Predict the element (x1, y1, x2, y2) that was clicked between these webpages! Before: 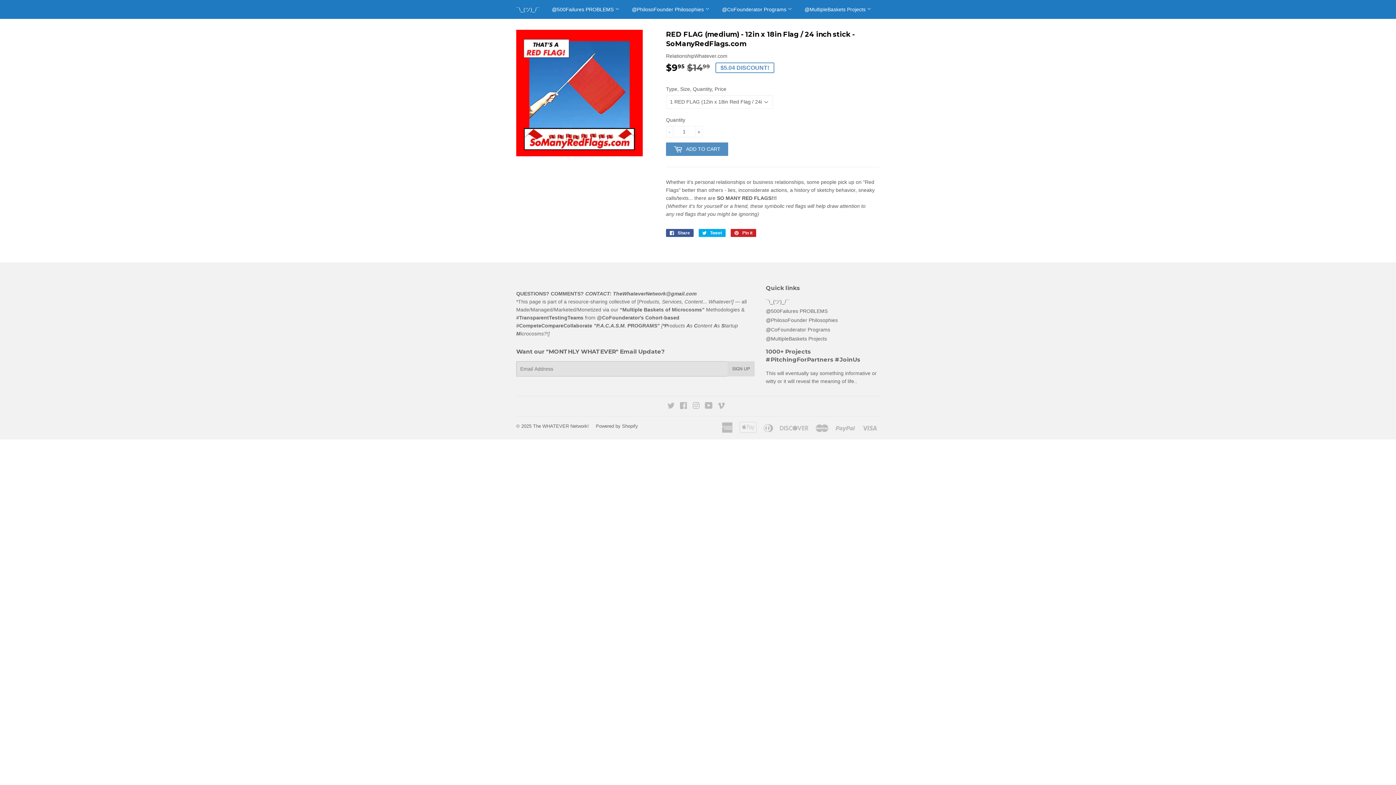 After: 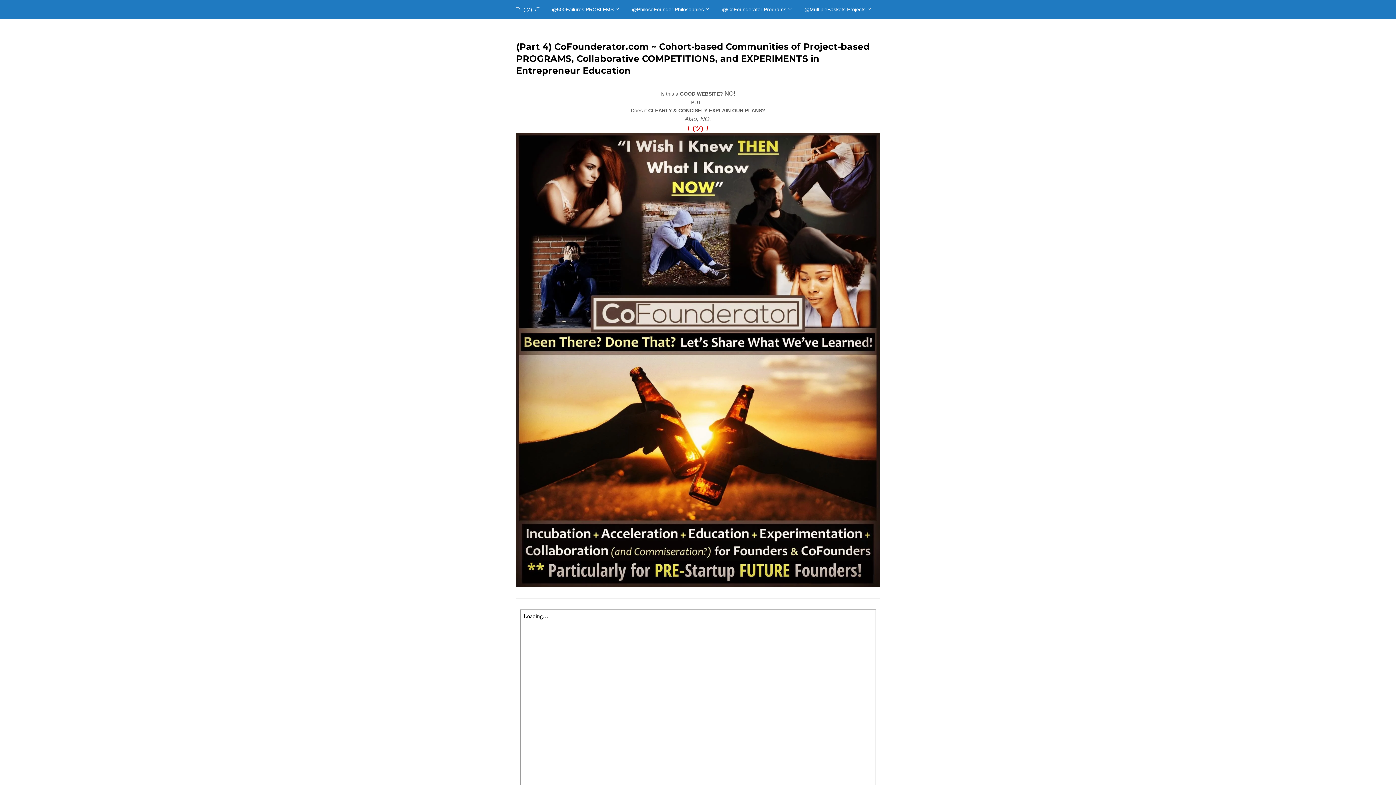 Action: label: @CoFounderator Programs bbox: (766, 326, 830, 332)